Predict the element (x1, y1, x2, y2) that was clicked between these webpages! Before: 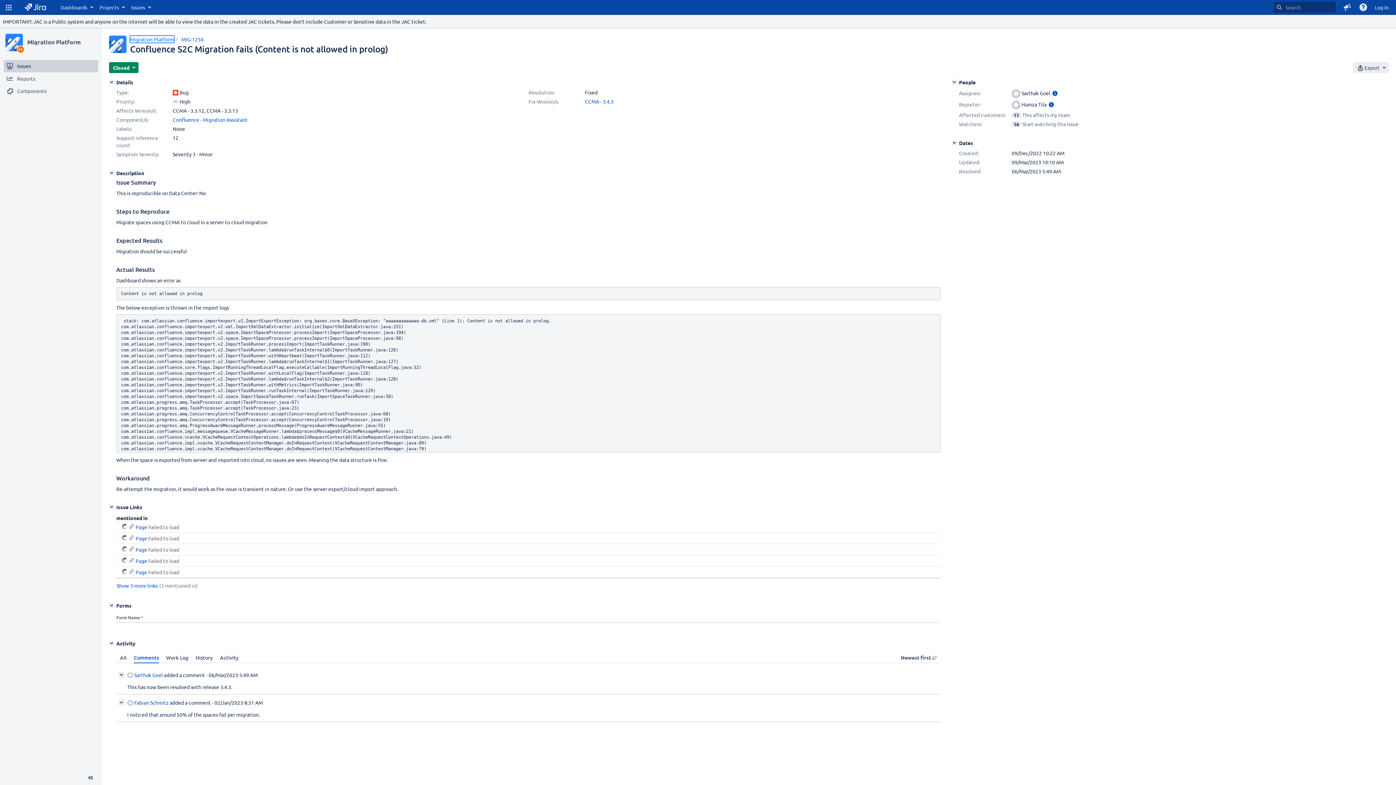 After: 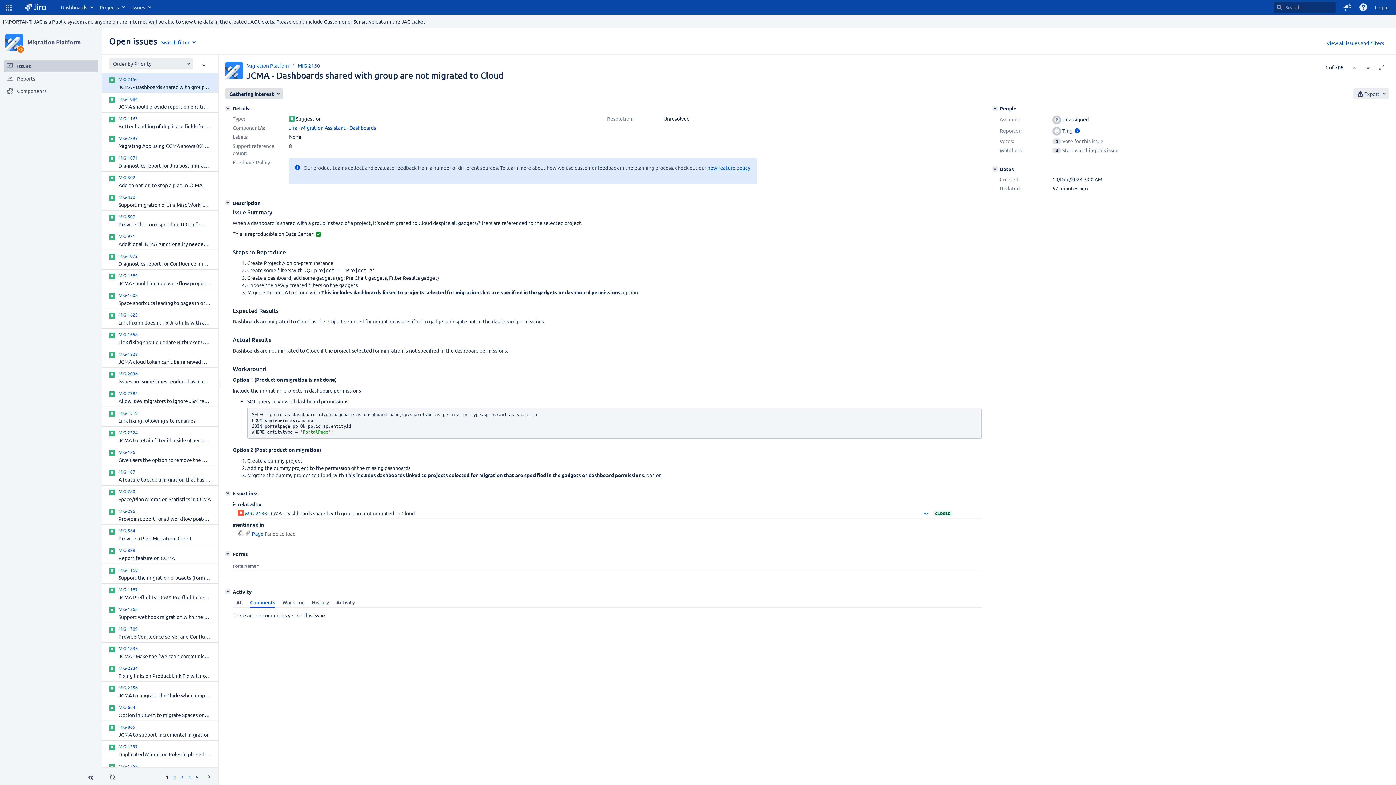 Action: bbox: (3, 60, 98, 72) label: Issues of Migration Platform